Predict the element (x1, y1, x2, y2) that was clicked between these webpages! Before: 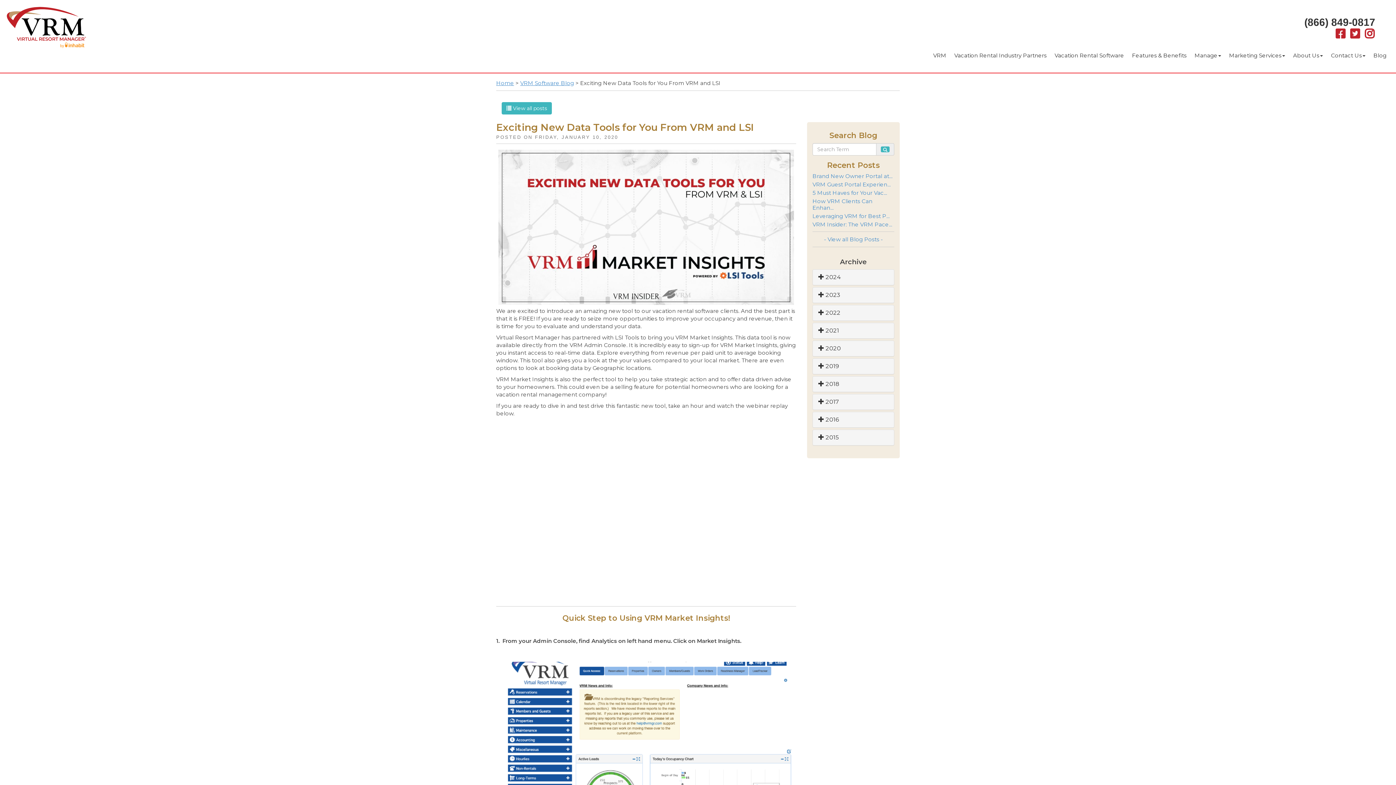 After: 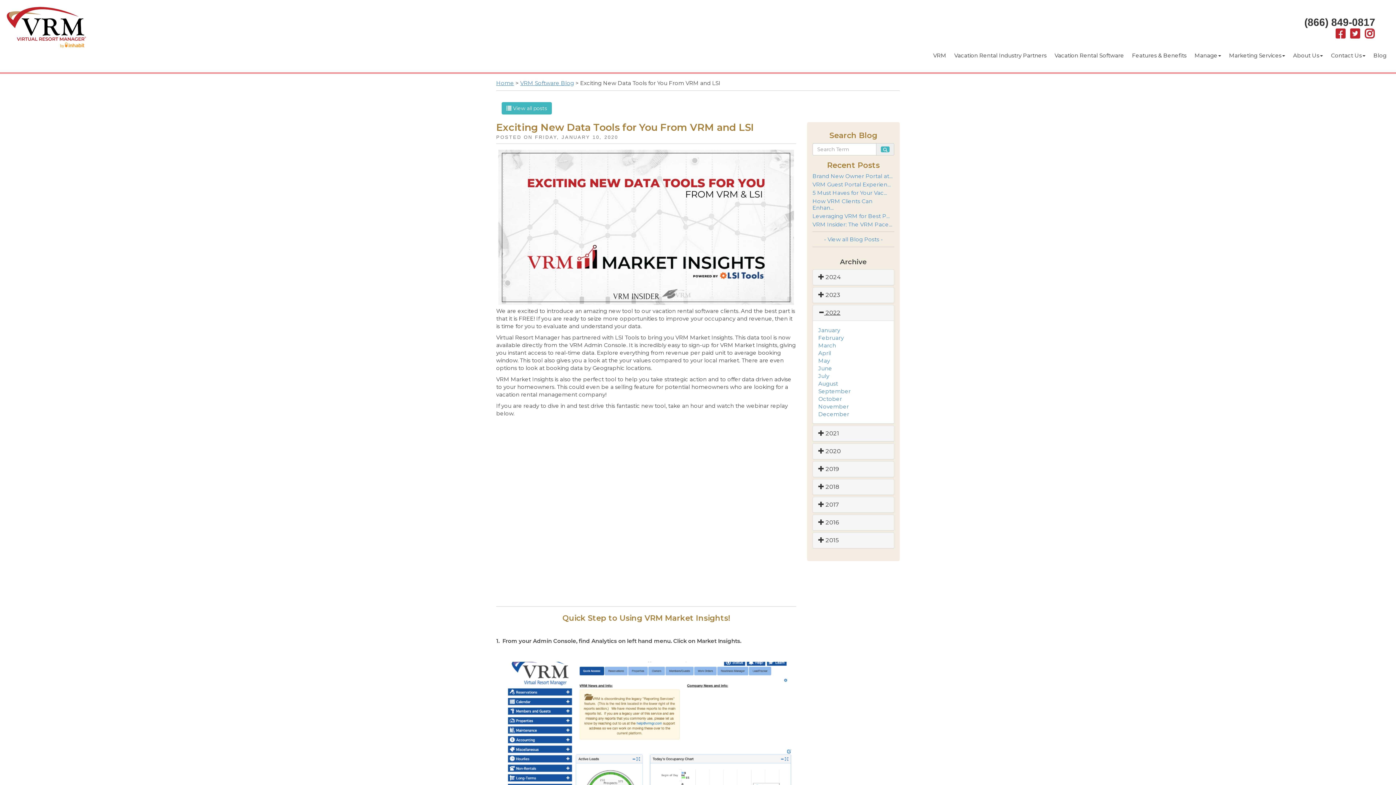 Action: label:  2022 bbox: (818, 309, 840, 316)